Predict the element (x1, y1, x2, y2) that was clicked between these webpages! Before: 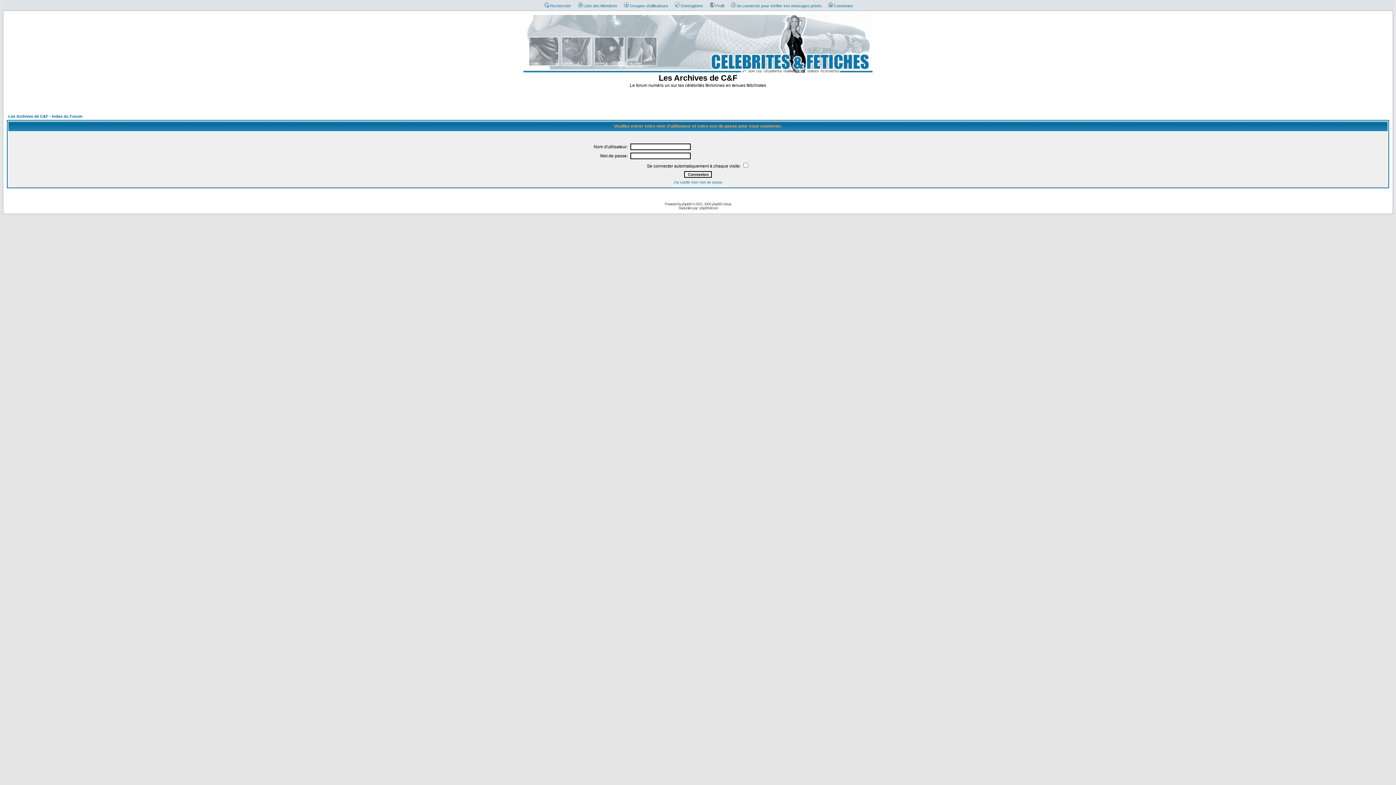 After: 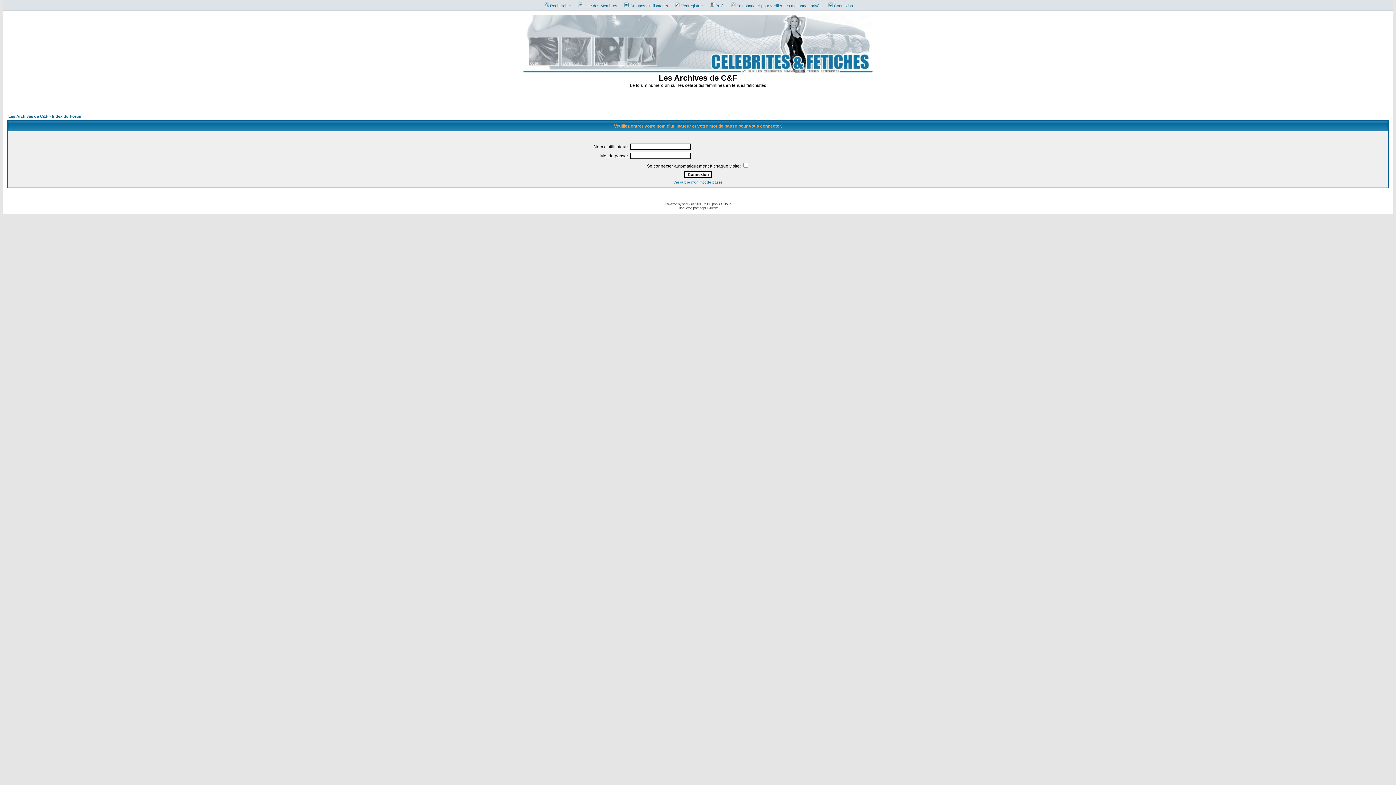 Action: label: Profil bbox: (706, 3, 724, 8)